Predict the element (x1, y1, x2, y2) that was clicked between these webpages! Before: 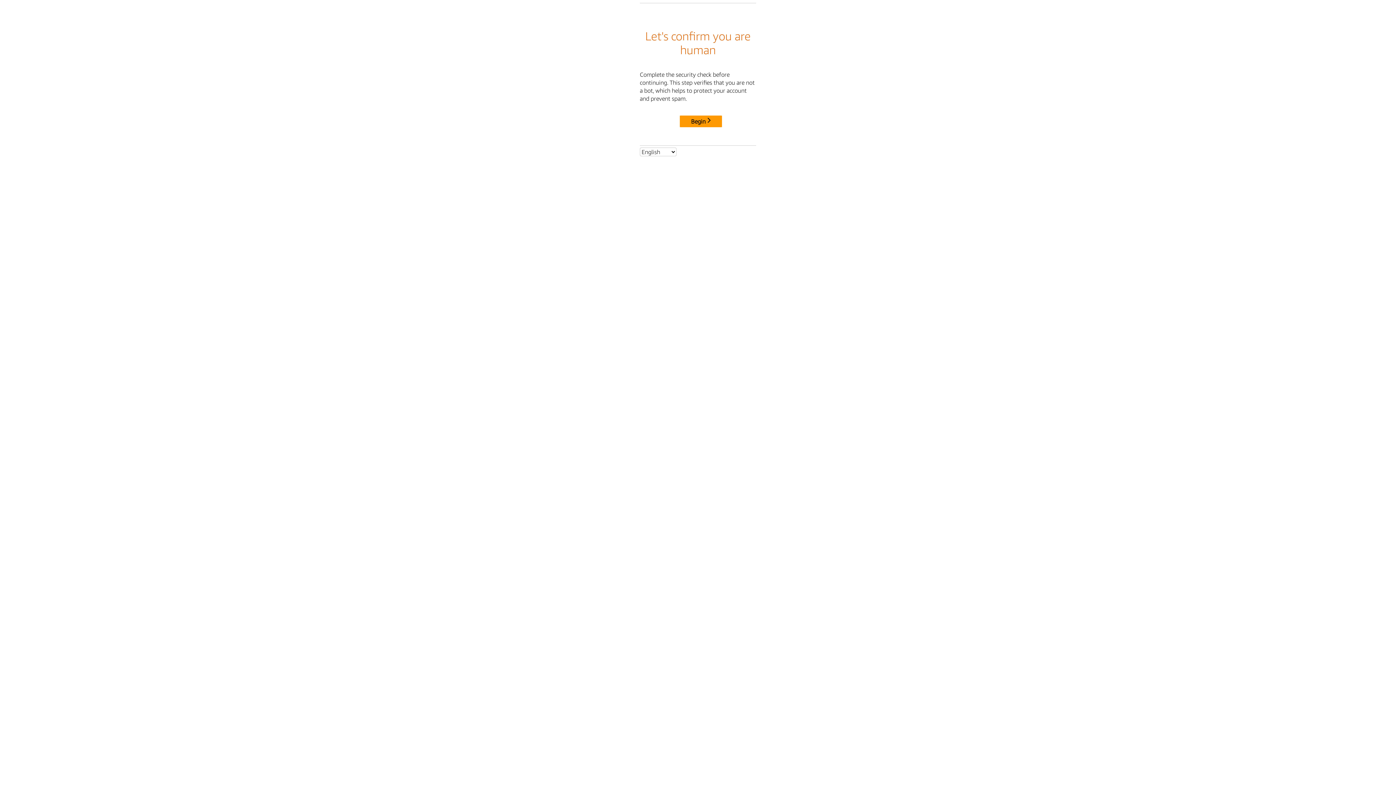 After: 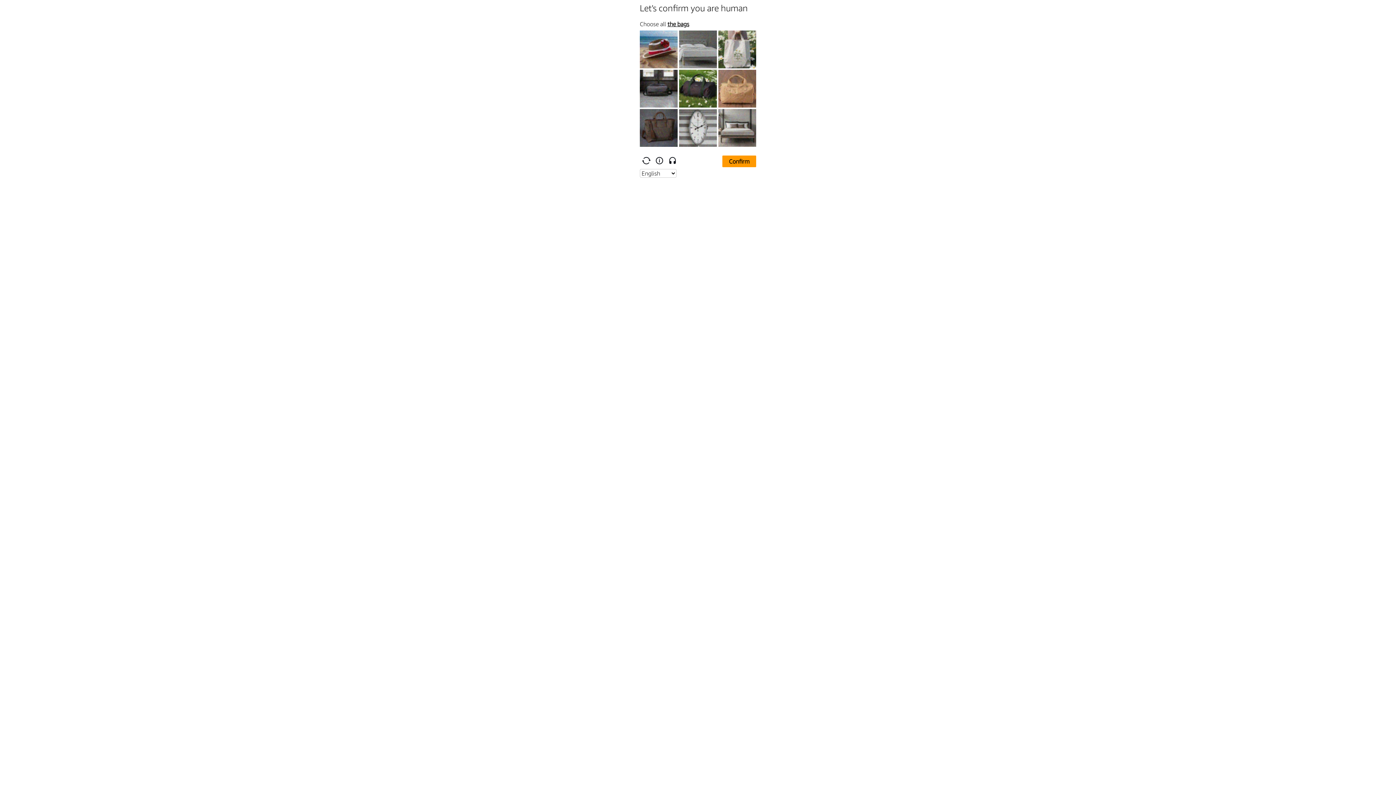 Action: label: Begin bbox: (680, 115, 722, 127)